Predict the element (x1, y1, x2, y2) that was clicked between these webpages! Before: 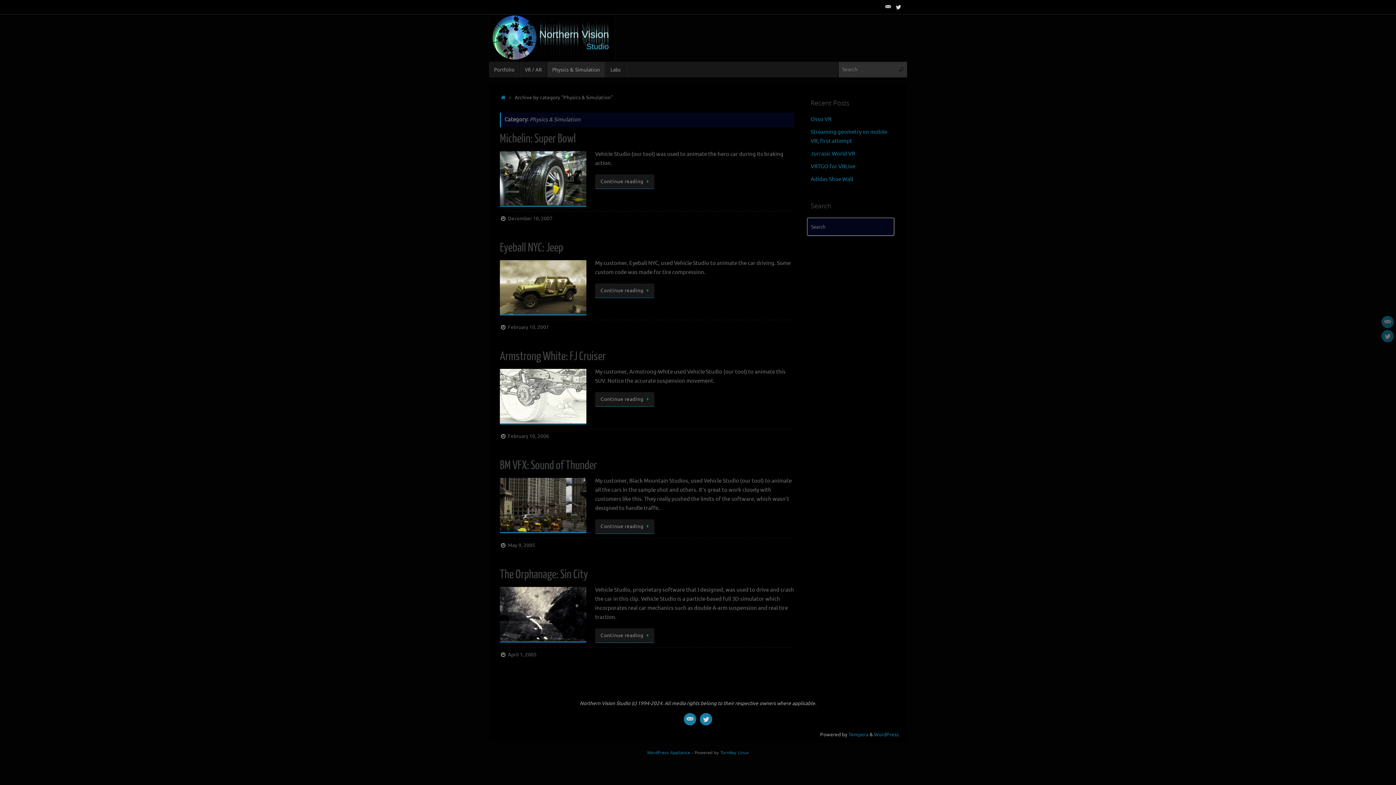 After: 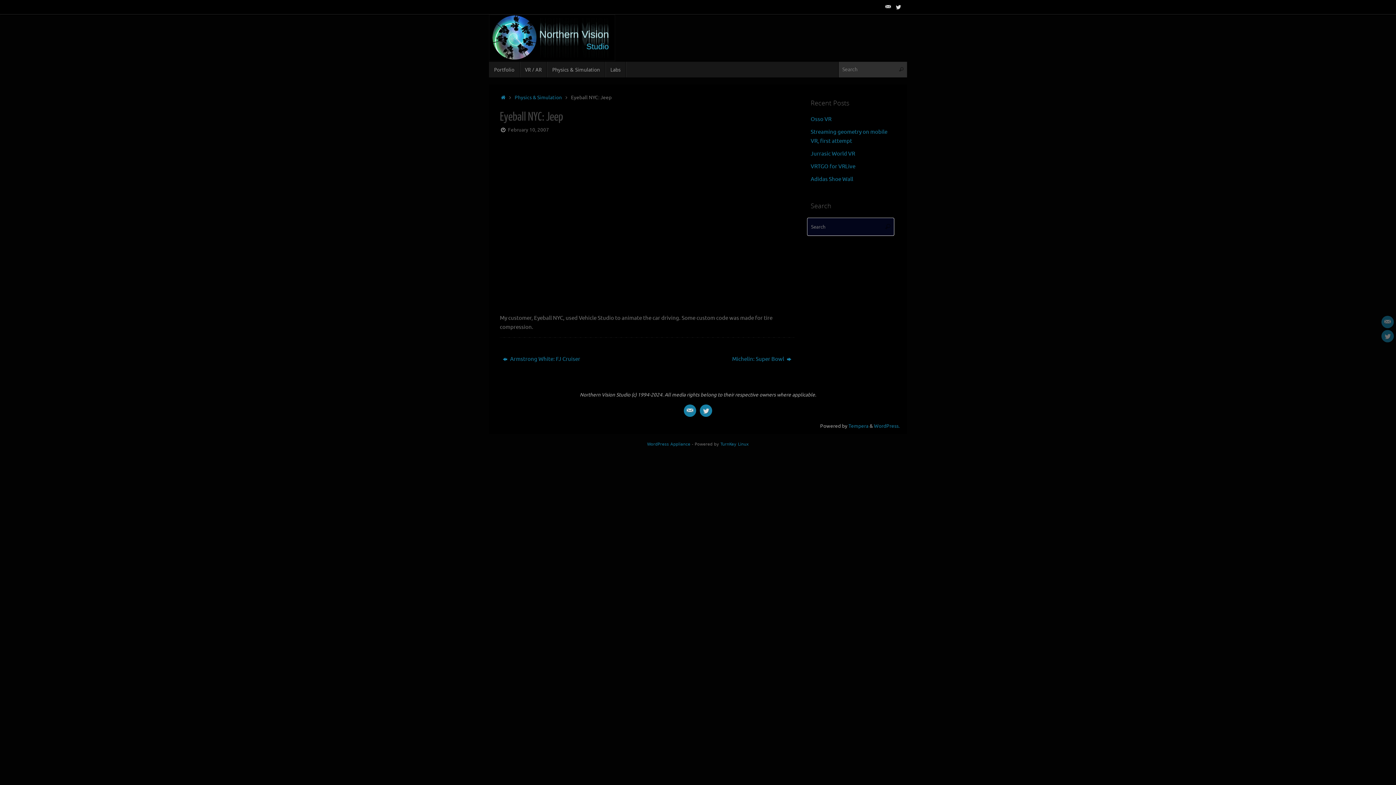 Action: bbox: (508, 324, 549, 330) label: February 10, 2007